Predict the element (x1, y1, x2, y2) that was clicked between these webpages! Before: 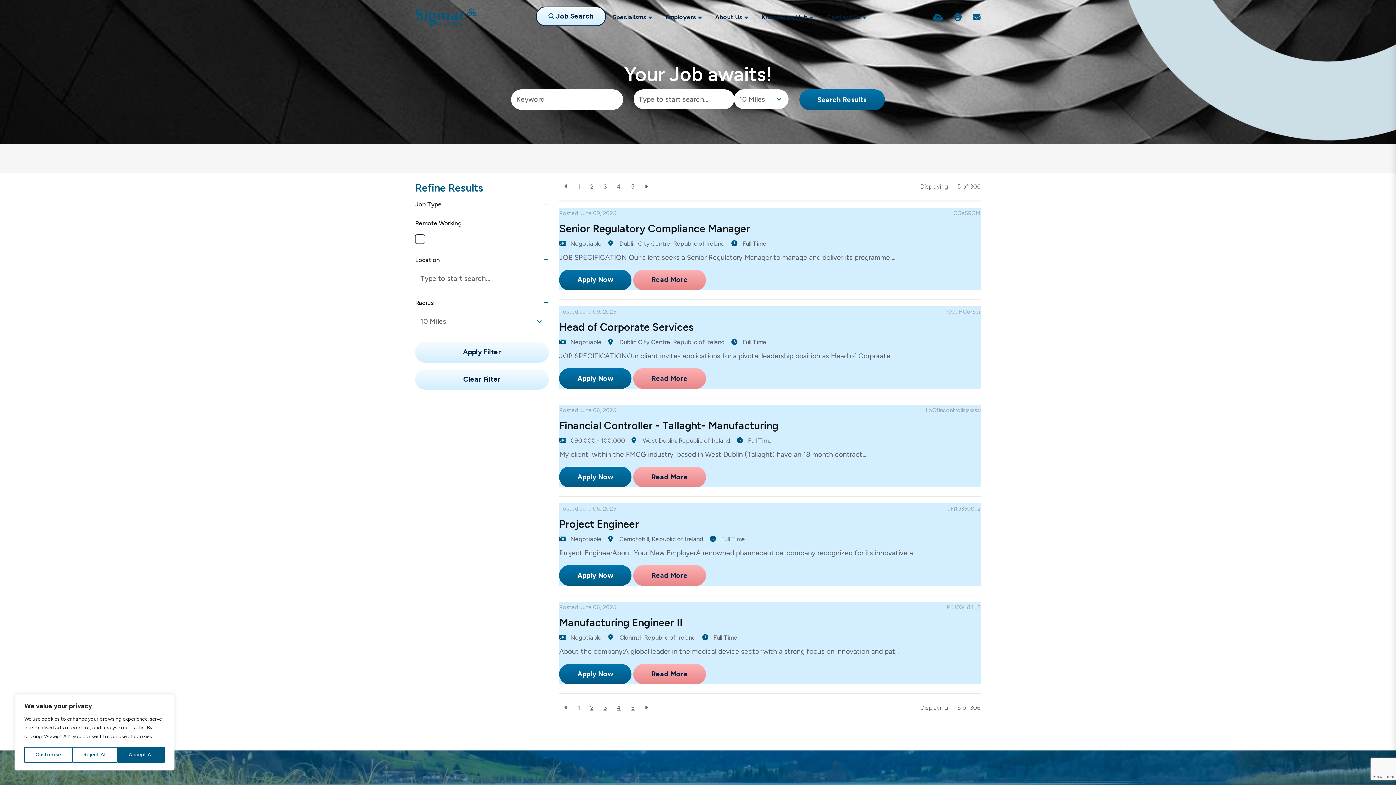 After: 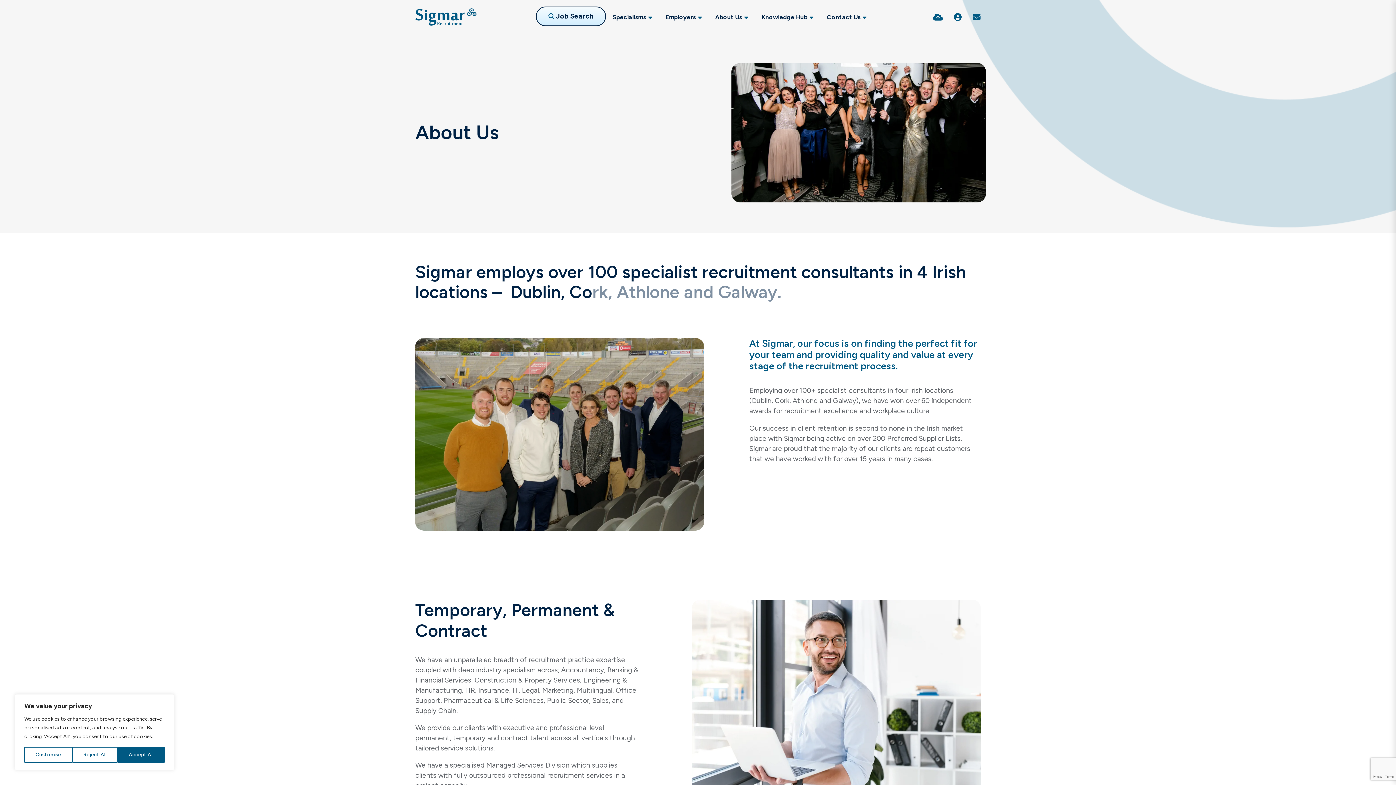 Action: label: About Us bbox: (708, 6, 755, 27)